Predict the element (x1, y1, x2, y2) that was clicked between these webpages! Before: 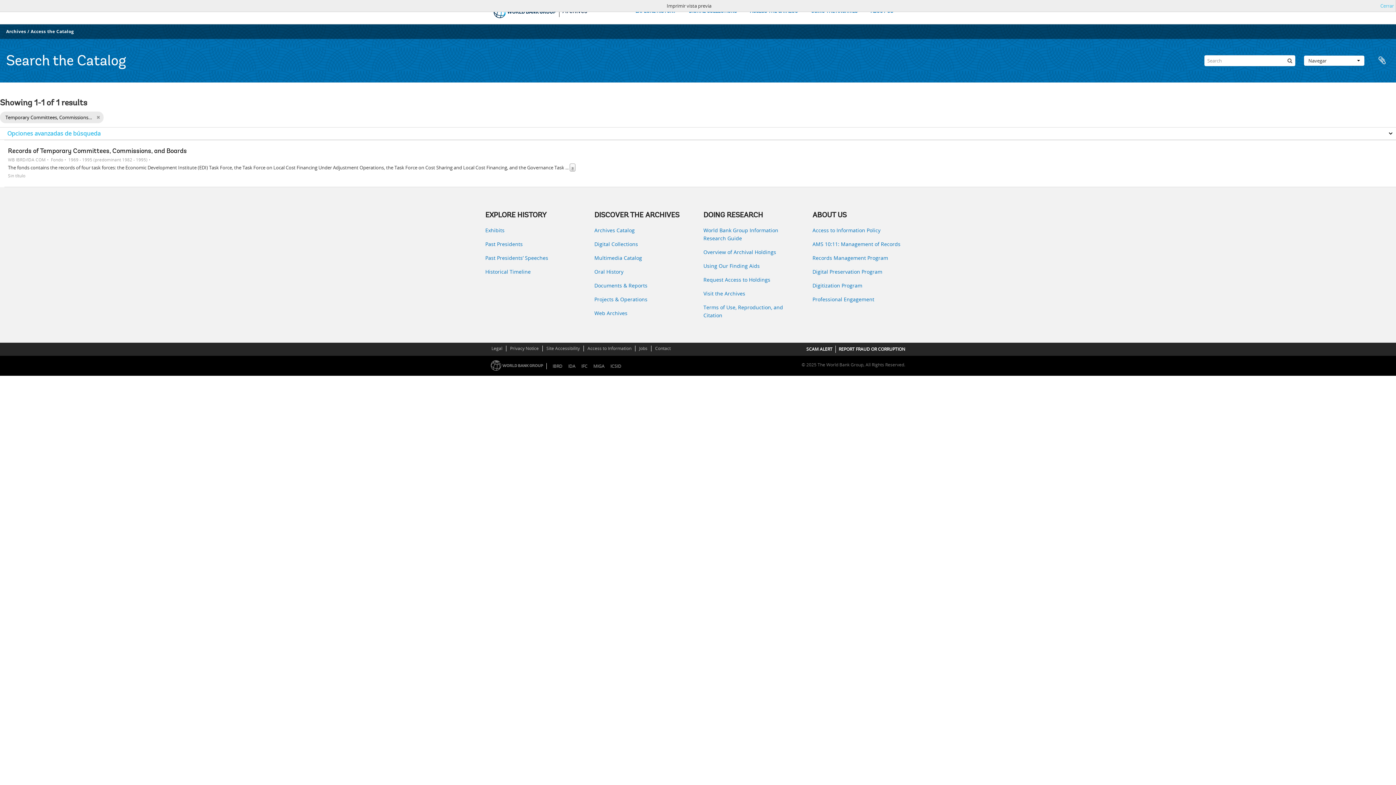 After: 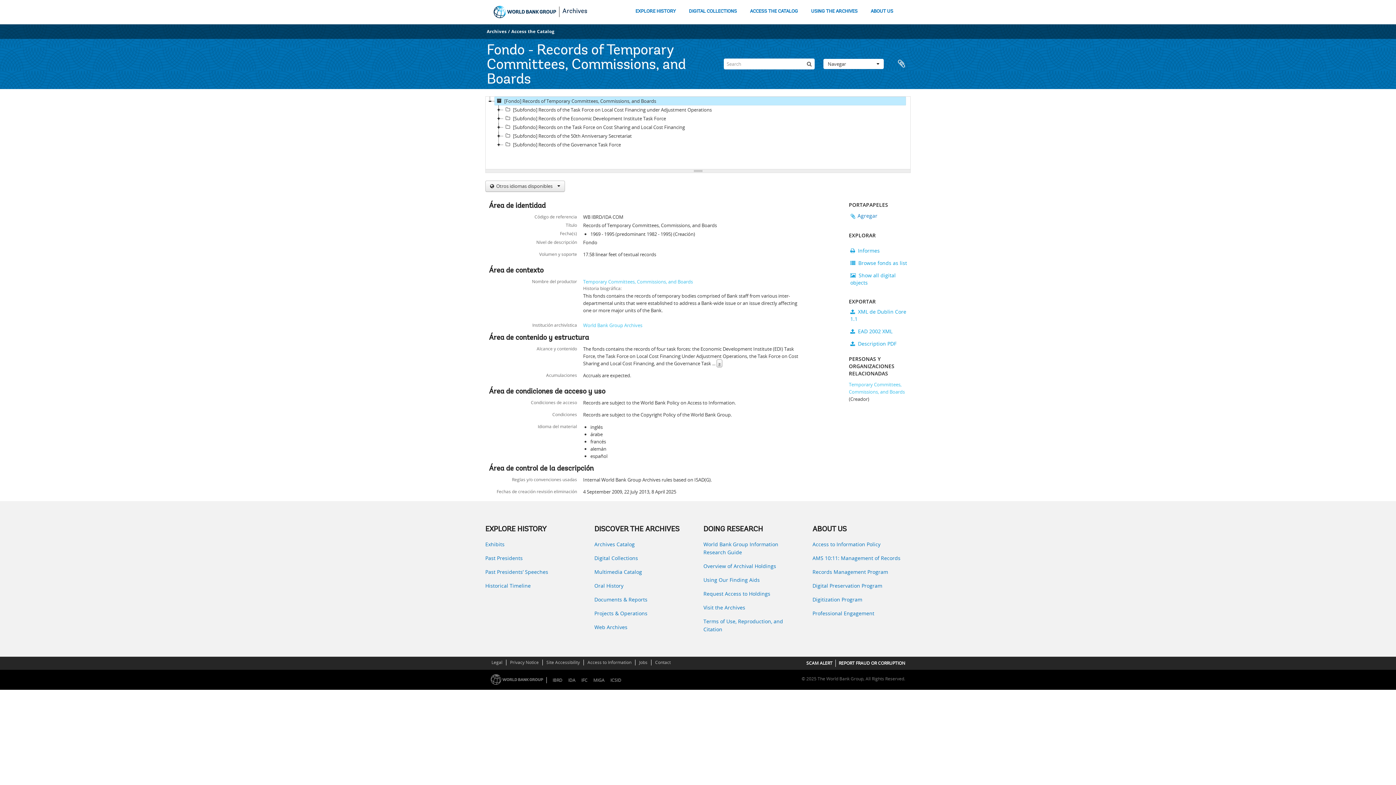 Action: label: Records of Temporary Committees, Commissions, and Boards bbox: (8, 148, 186, 154)